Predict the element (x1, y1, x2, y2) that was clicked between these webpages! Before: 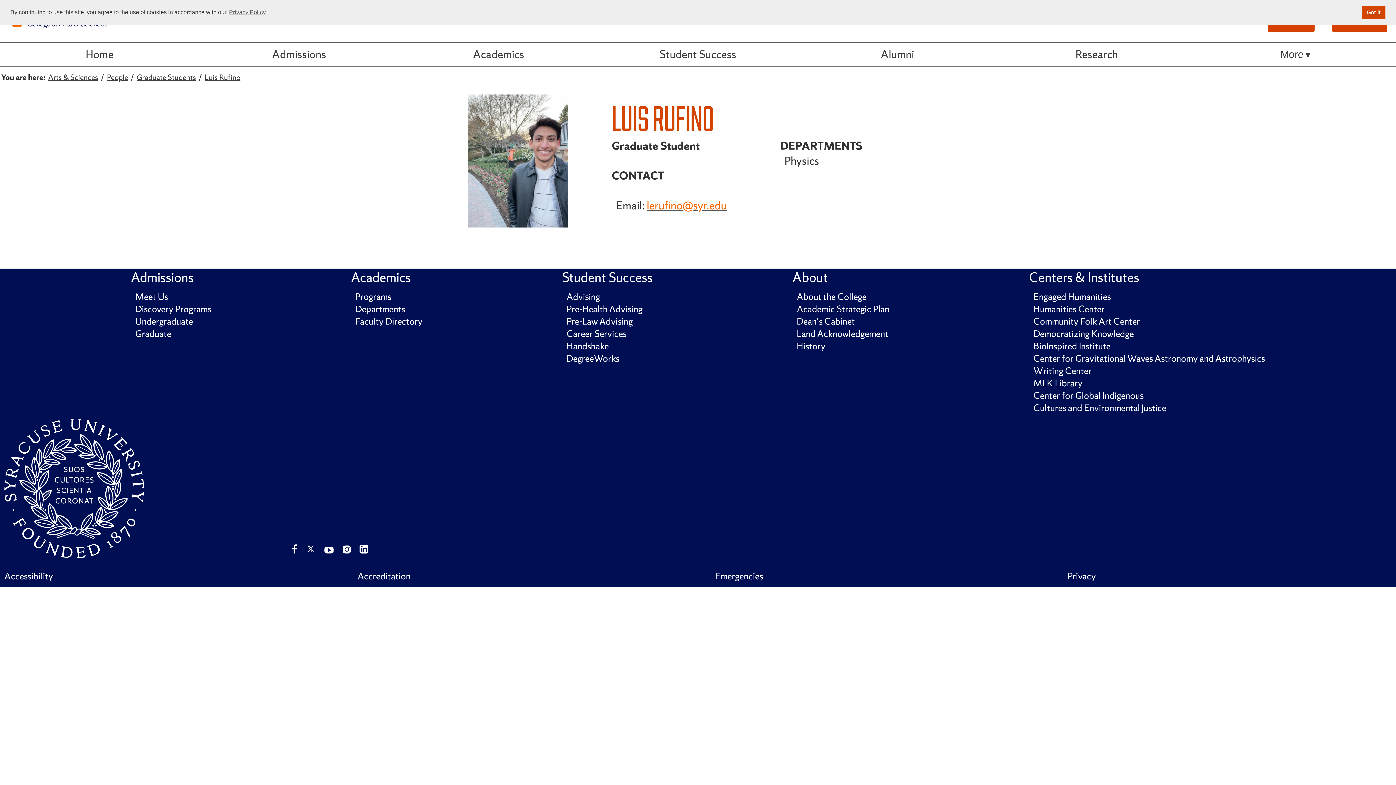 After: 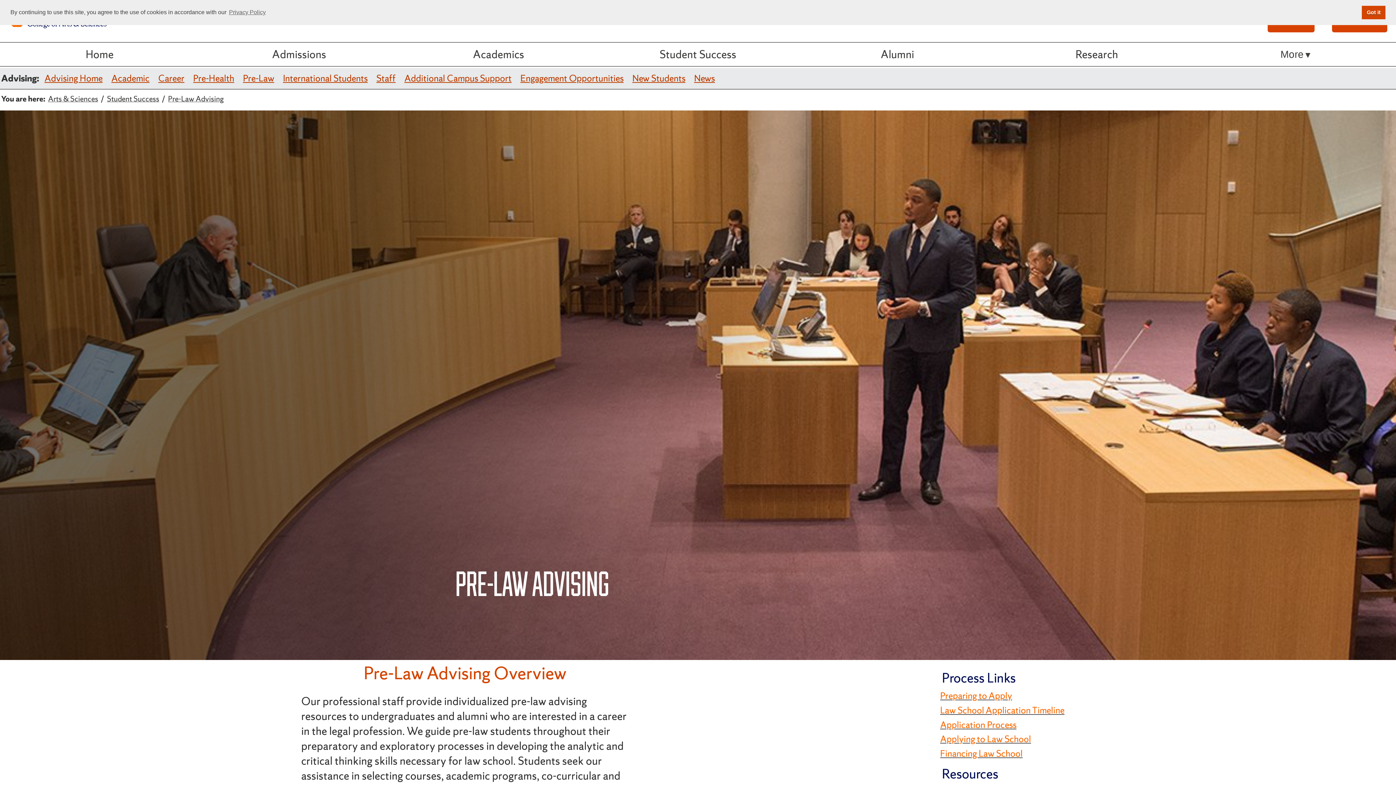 Action: bbox: (566, 315, 632, 327) label: Pre-Law Advising